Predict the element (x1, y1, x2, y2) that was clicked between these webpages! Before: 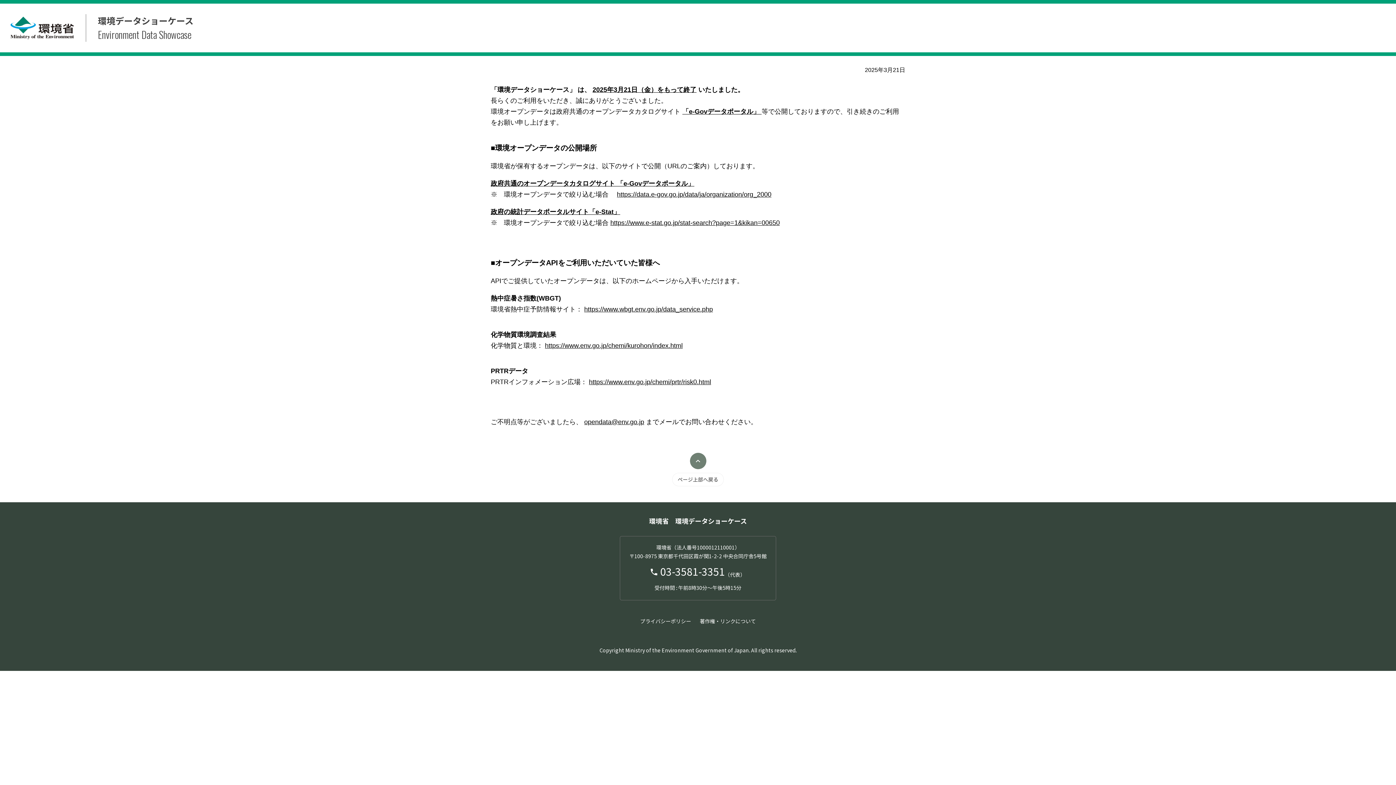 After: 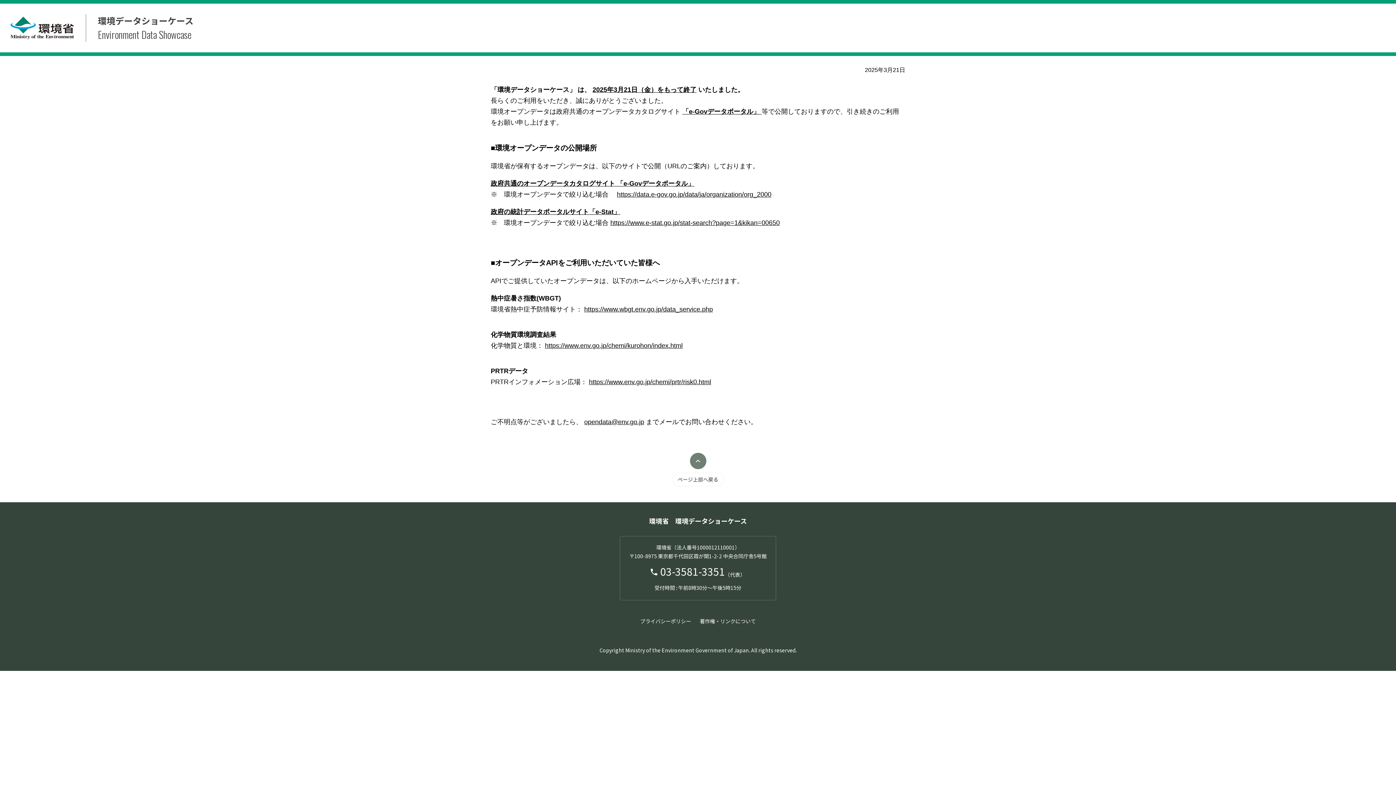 Action: bbox: (10, 16, 74, 39)